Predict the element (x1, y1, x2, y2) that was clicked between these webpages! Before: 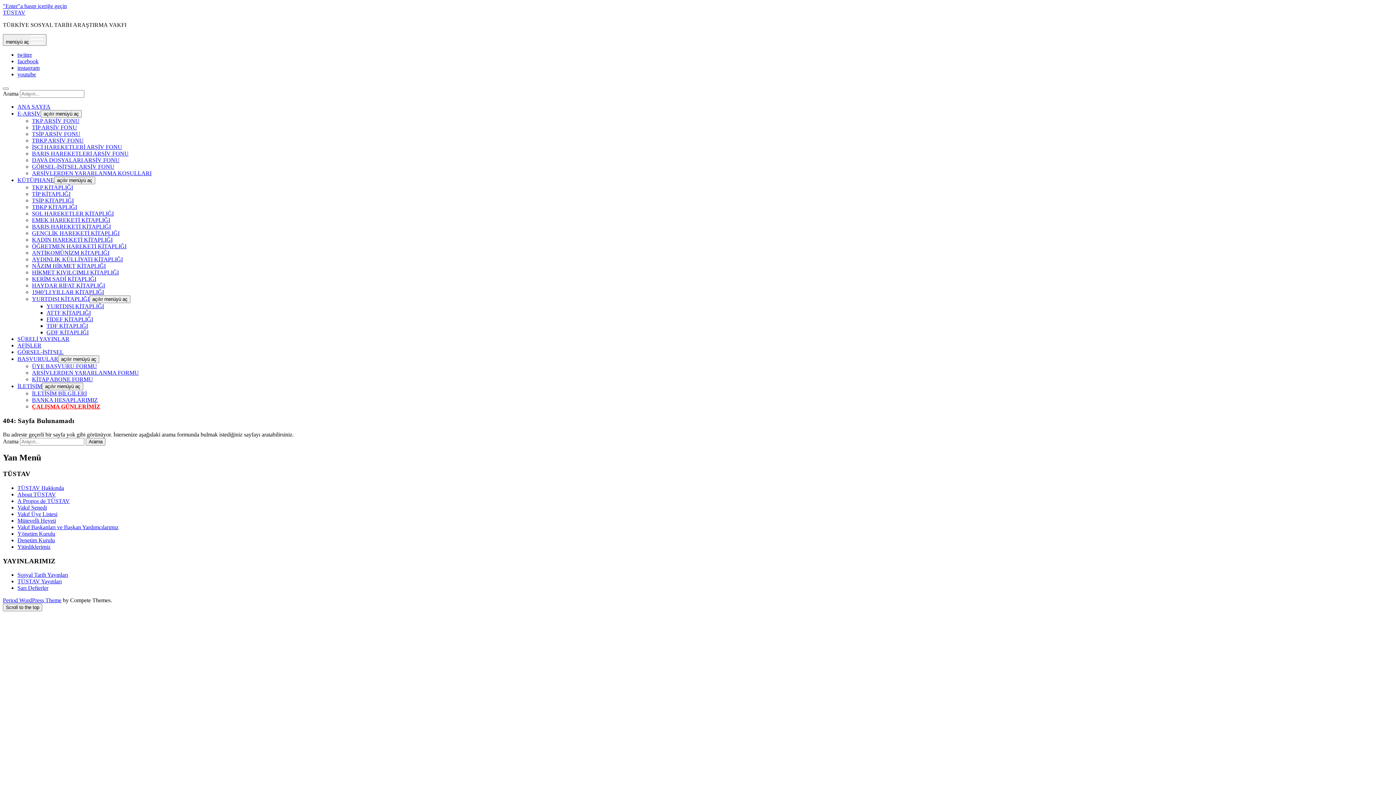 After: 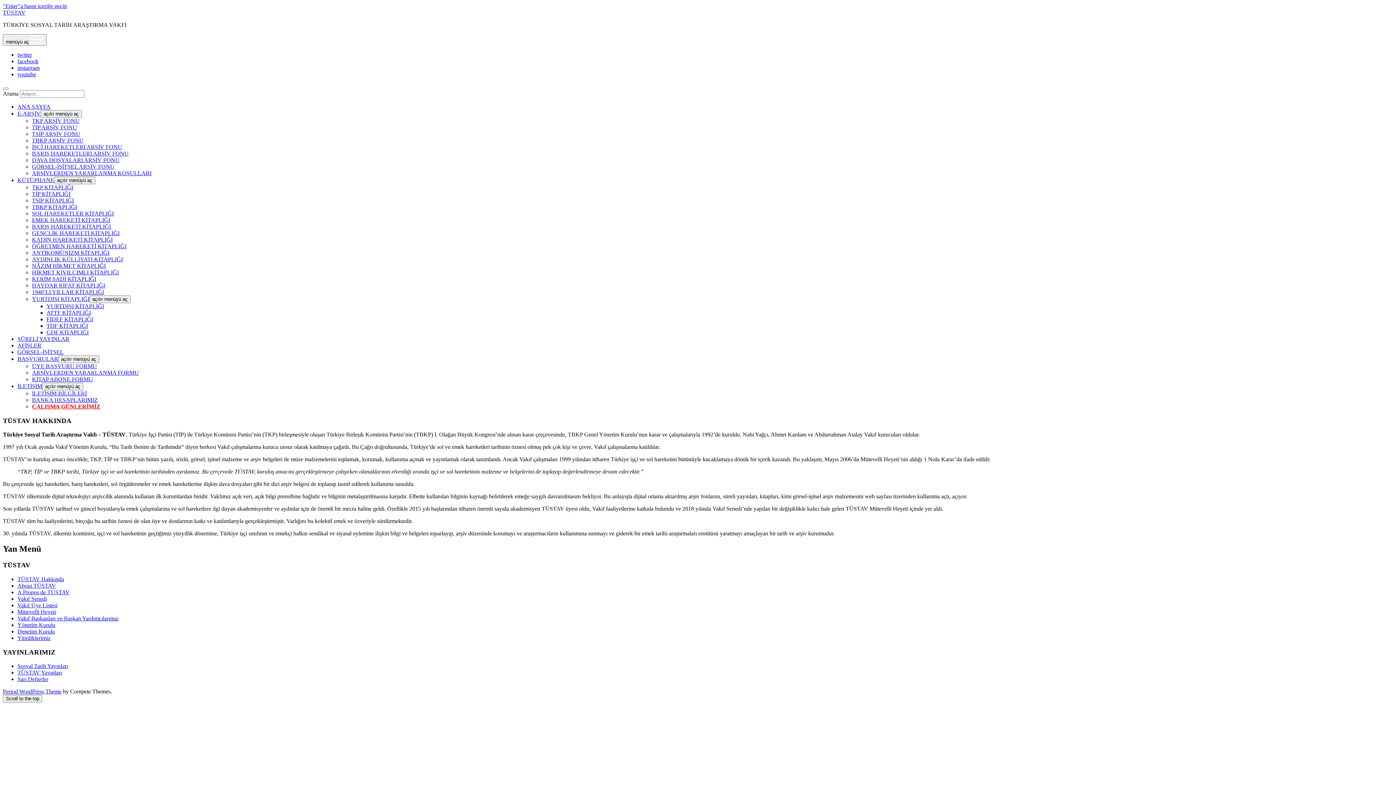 Action: label: TÜSTAV Hakkında bbox: (17, 485, 64, 491)